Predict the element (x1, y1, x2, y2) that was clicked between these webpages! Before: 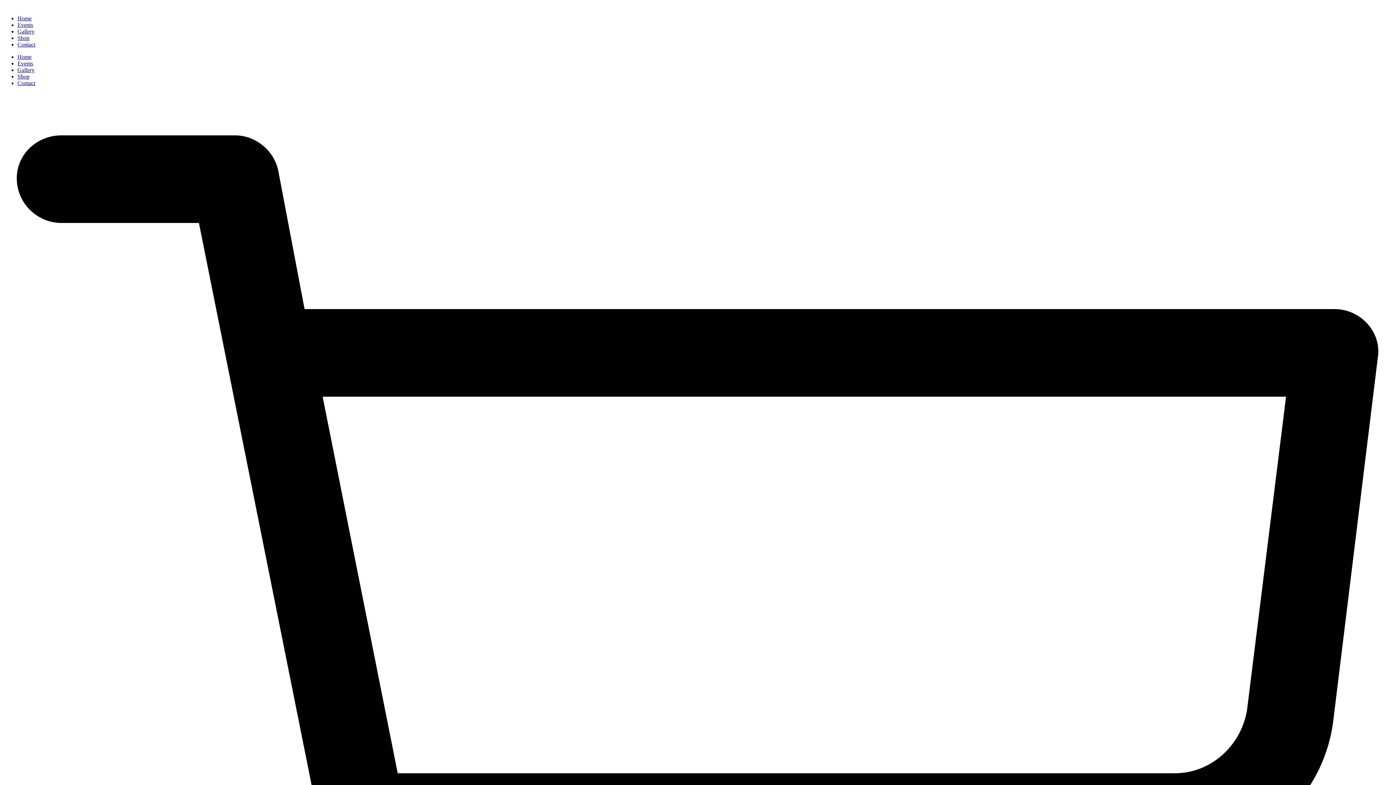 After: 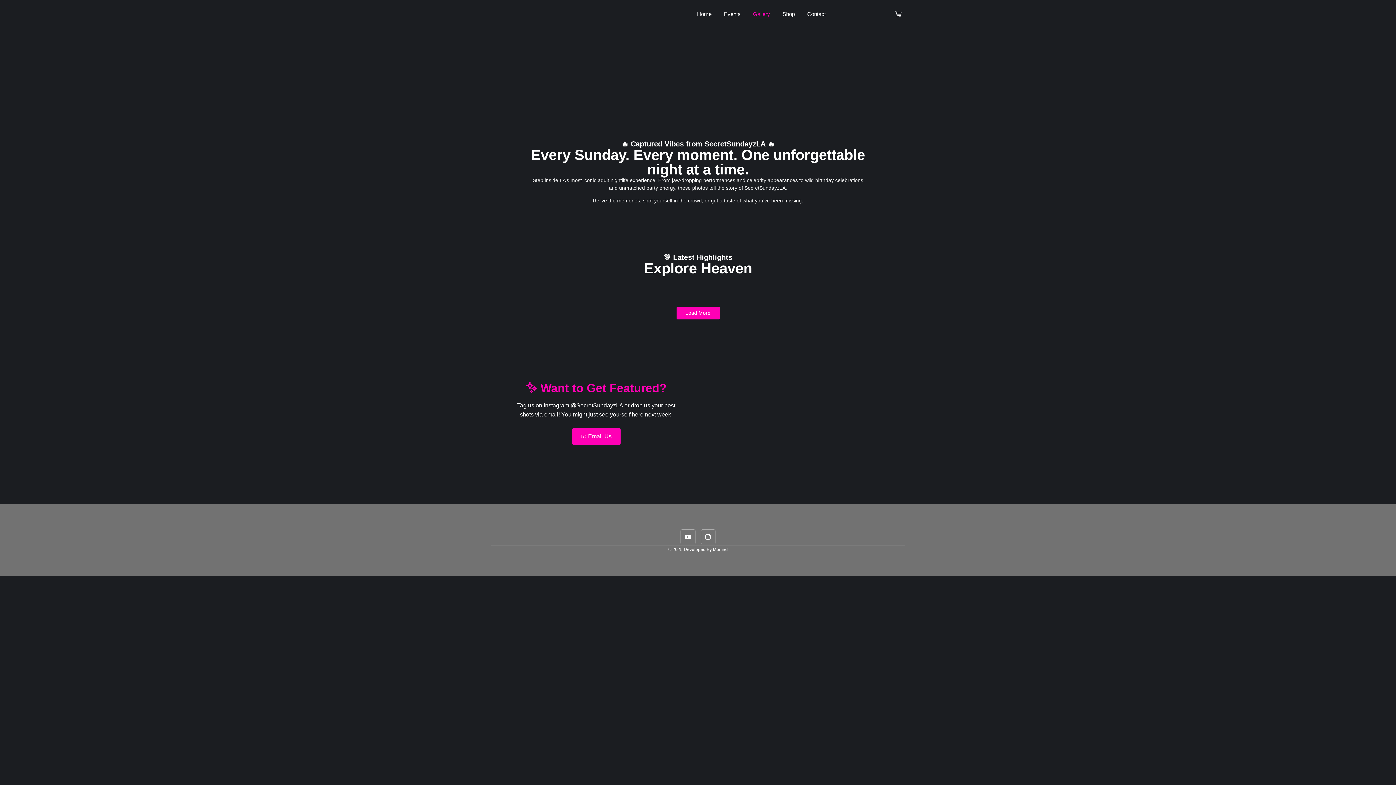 Action: bbox: (17, 66, 34, 73) label: Gallery